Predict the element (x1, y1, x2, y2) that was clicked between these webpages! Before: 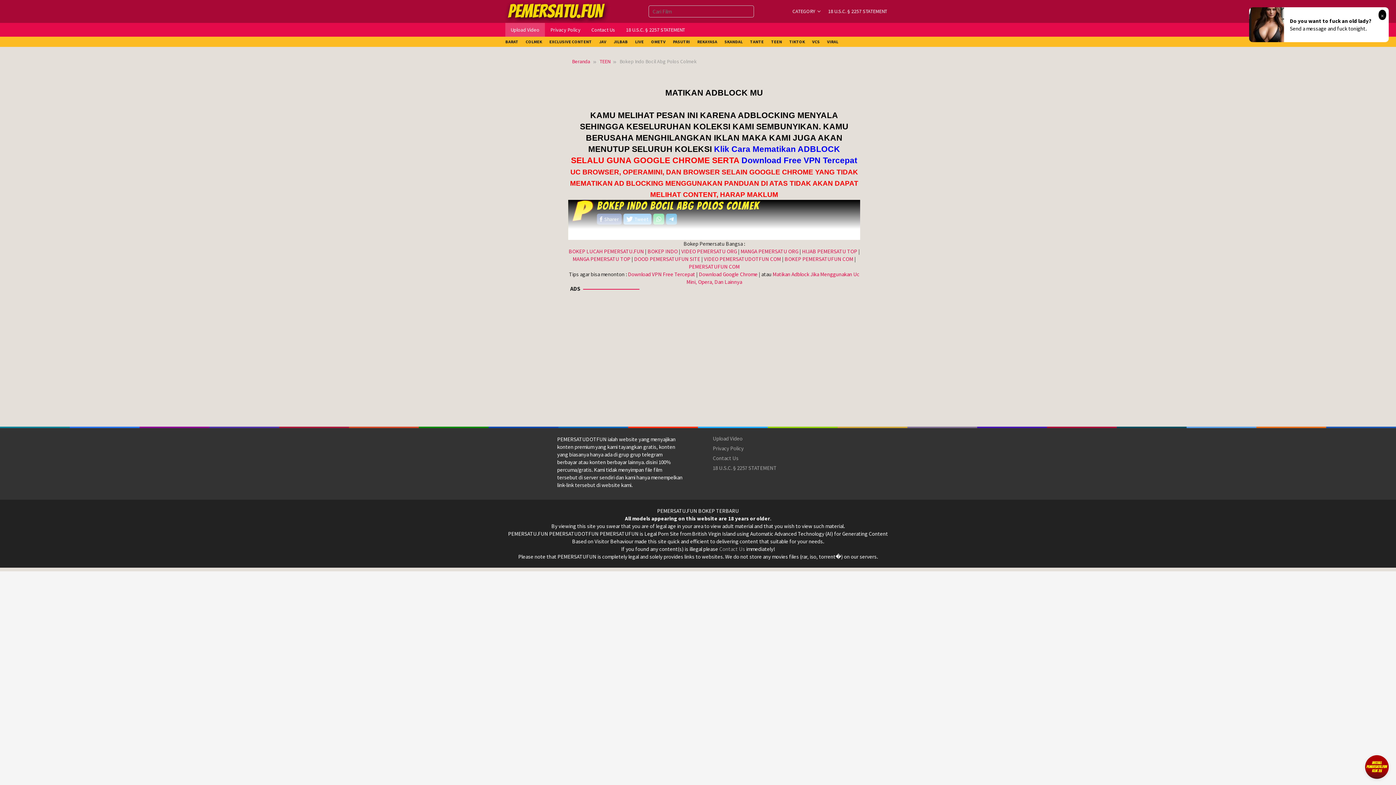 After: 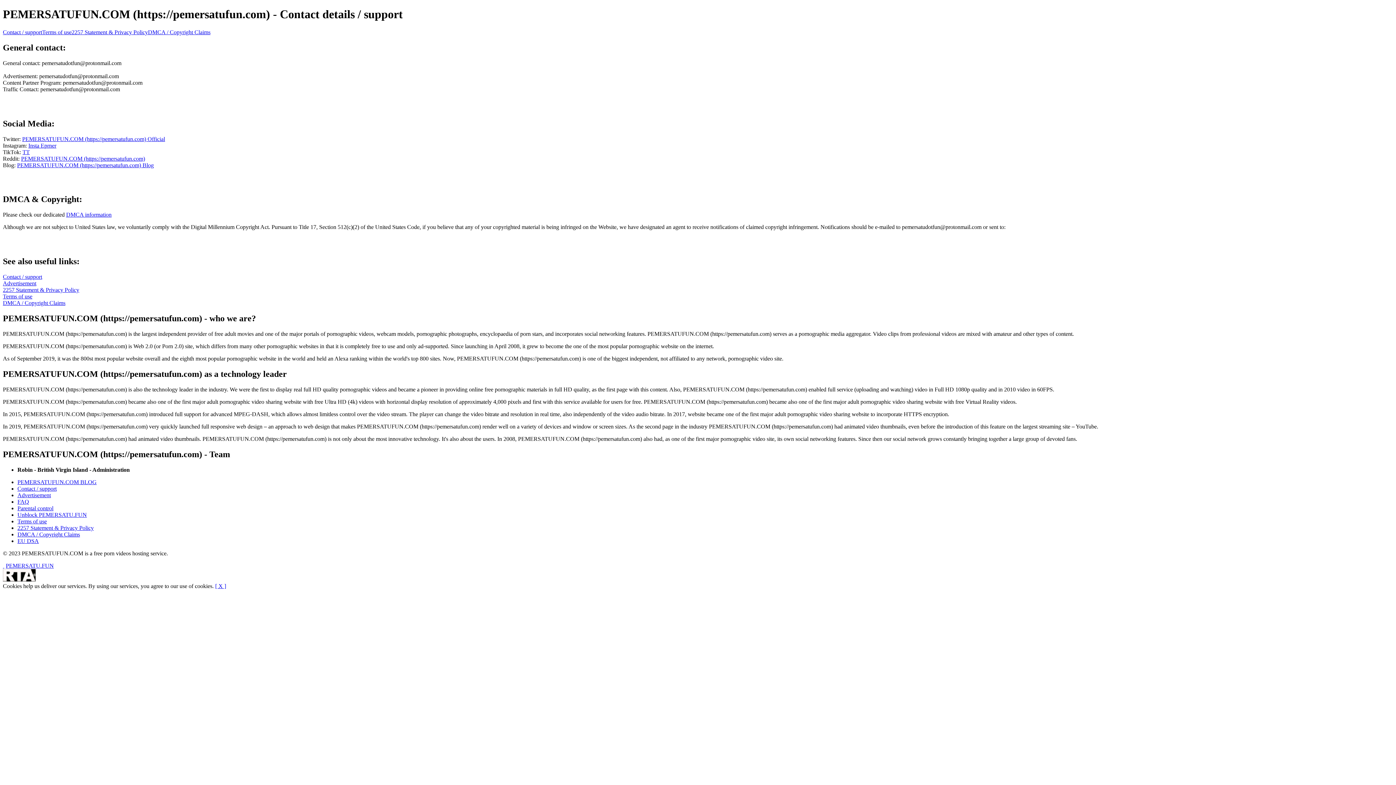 Action: label: Contact Us bbox: (712, 454, 738, 461)